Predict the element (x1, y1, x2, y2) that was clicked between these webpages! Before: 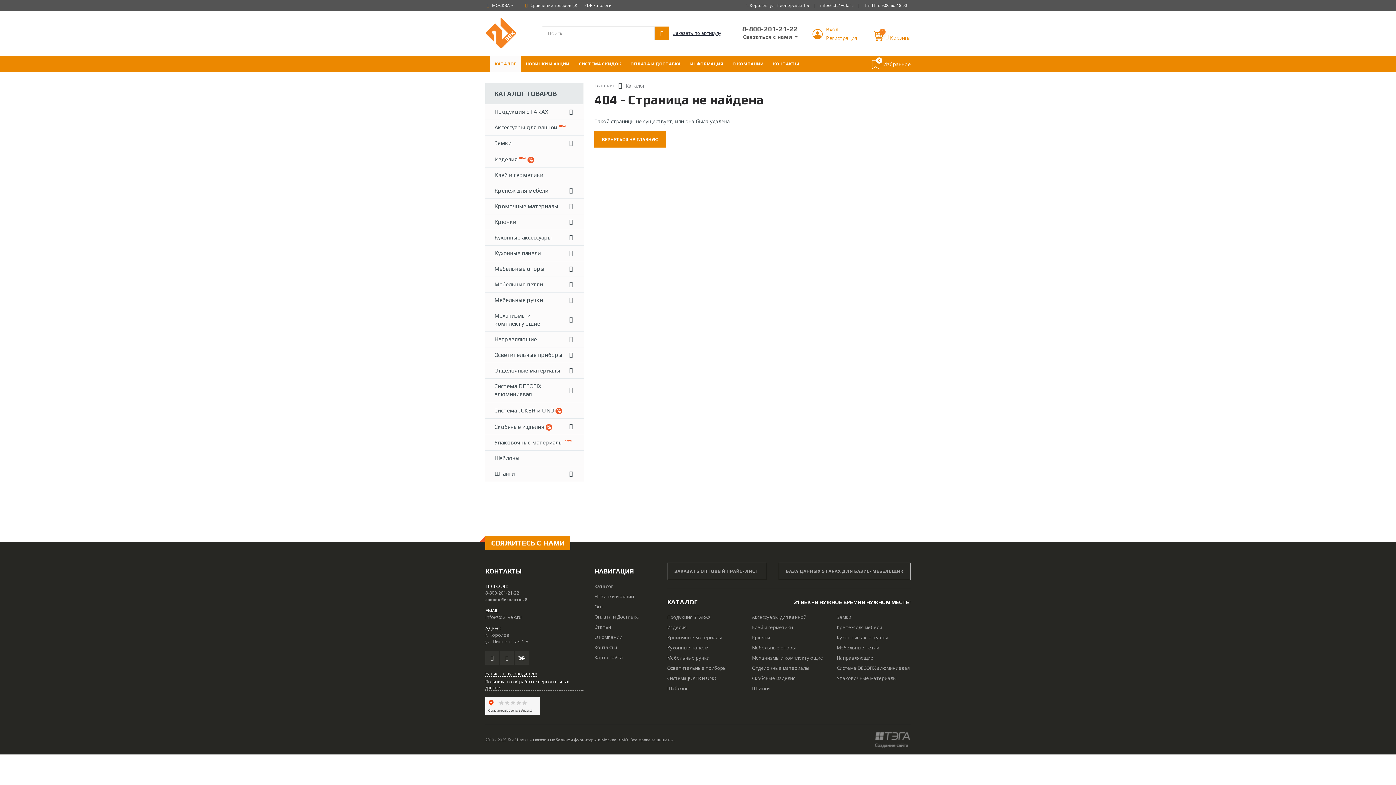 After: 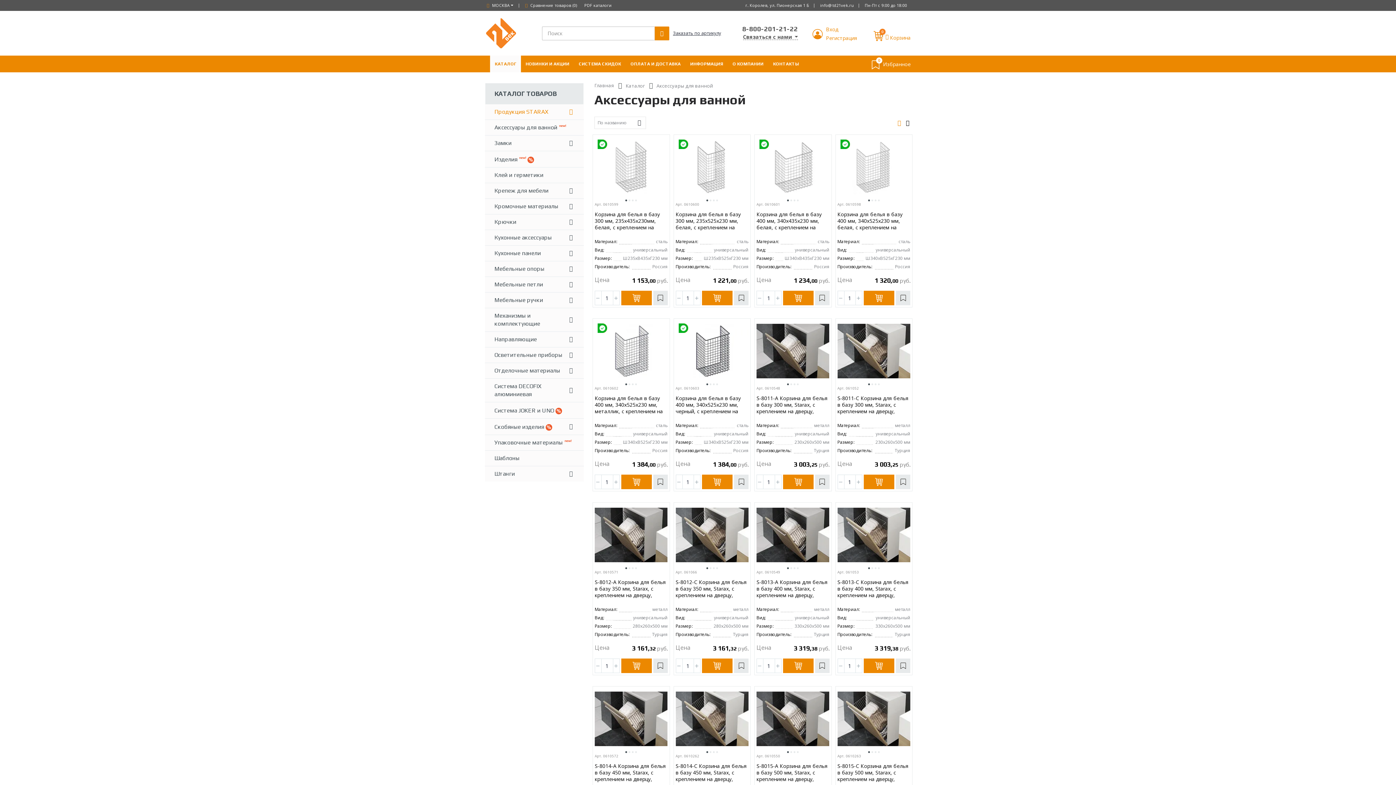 Action: label: Аксессуары для ванной bbox: (752, 614, 806, 620)